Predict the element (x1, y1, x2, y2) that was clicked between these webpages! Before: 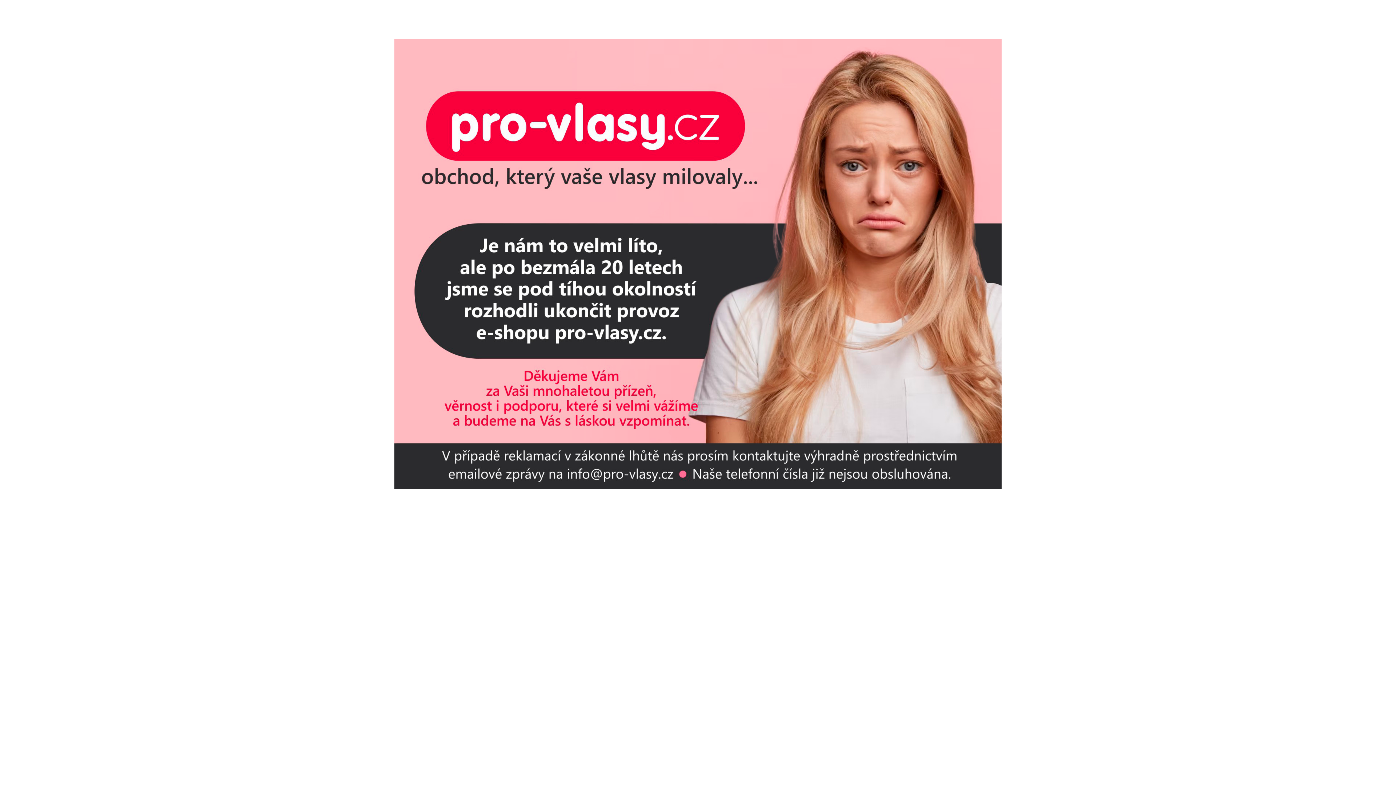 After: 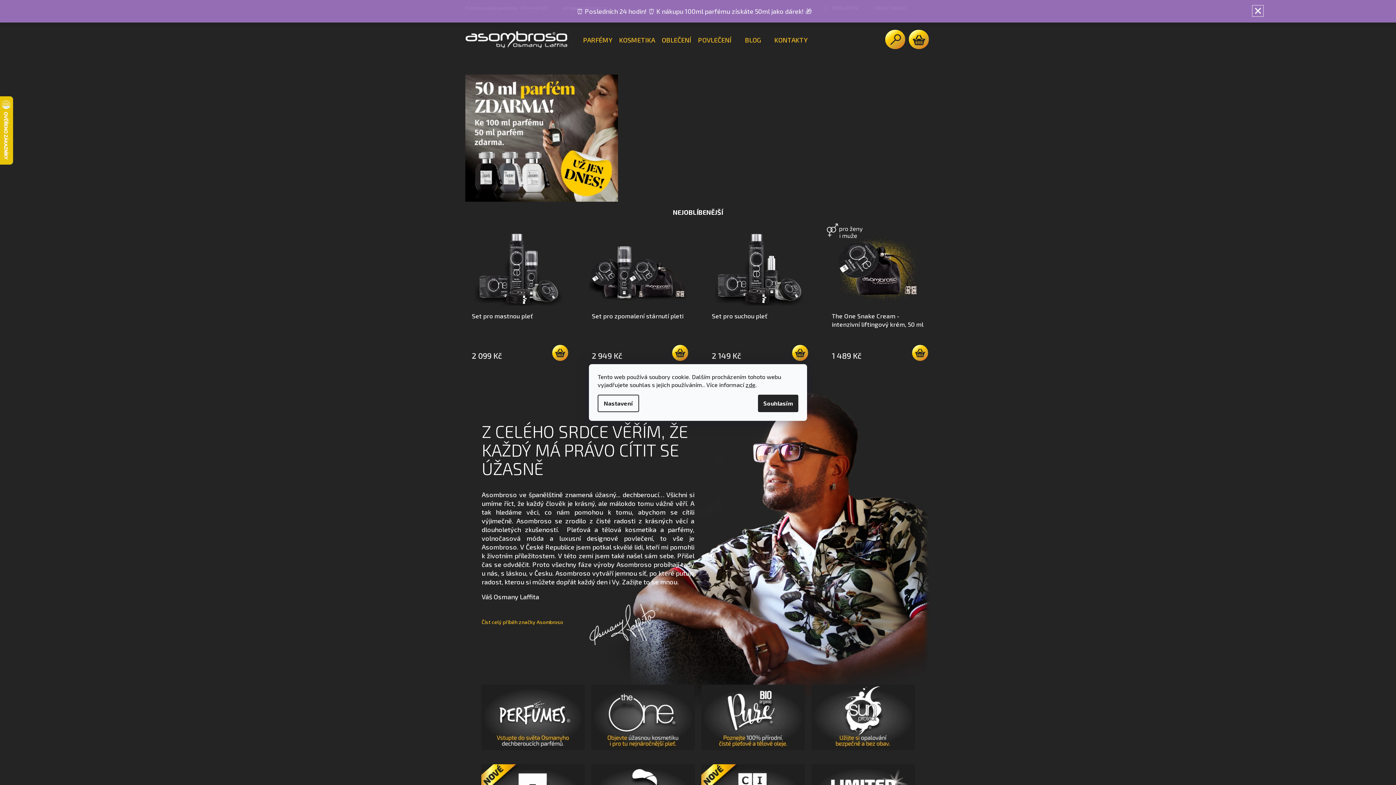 Action: bbox: (2, 39, 1393, 489)